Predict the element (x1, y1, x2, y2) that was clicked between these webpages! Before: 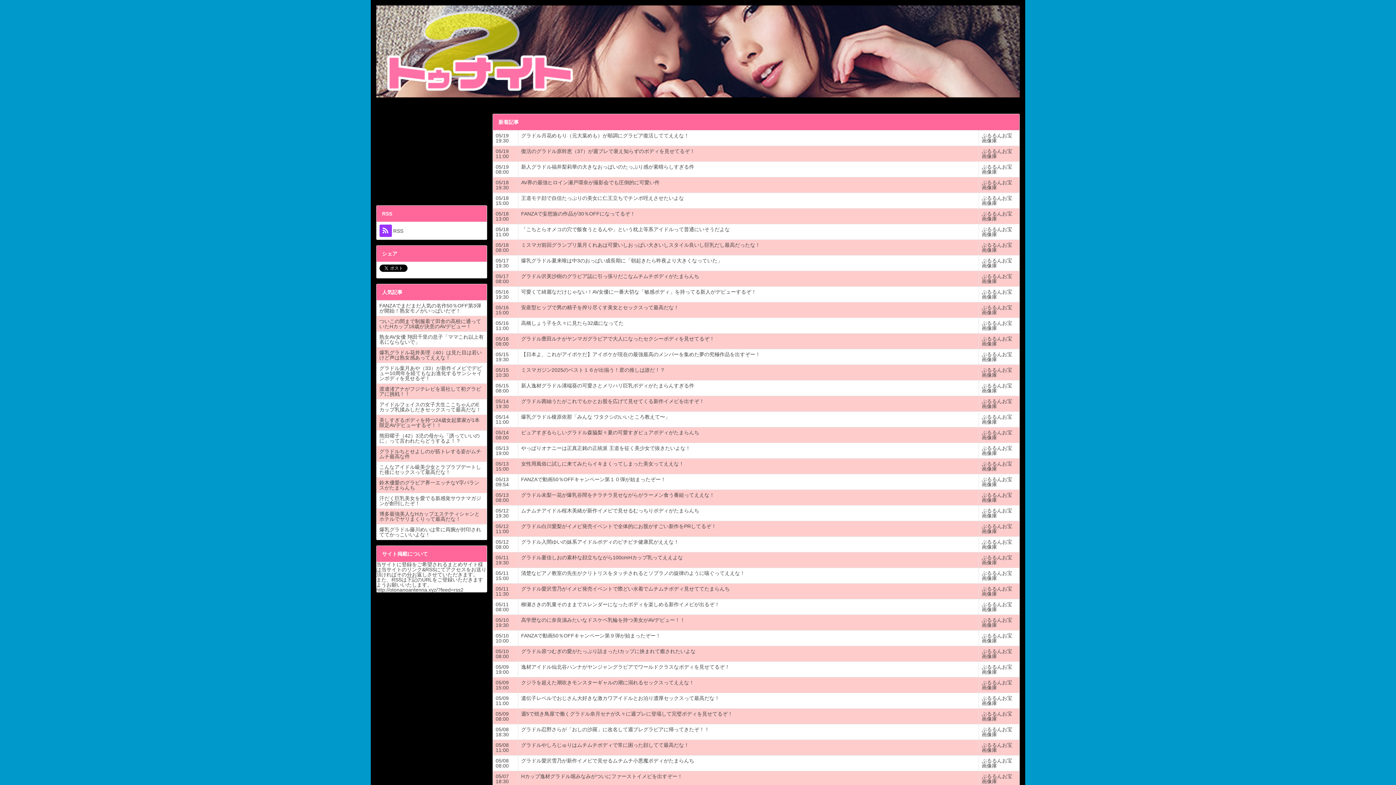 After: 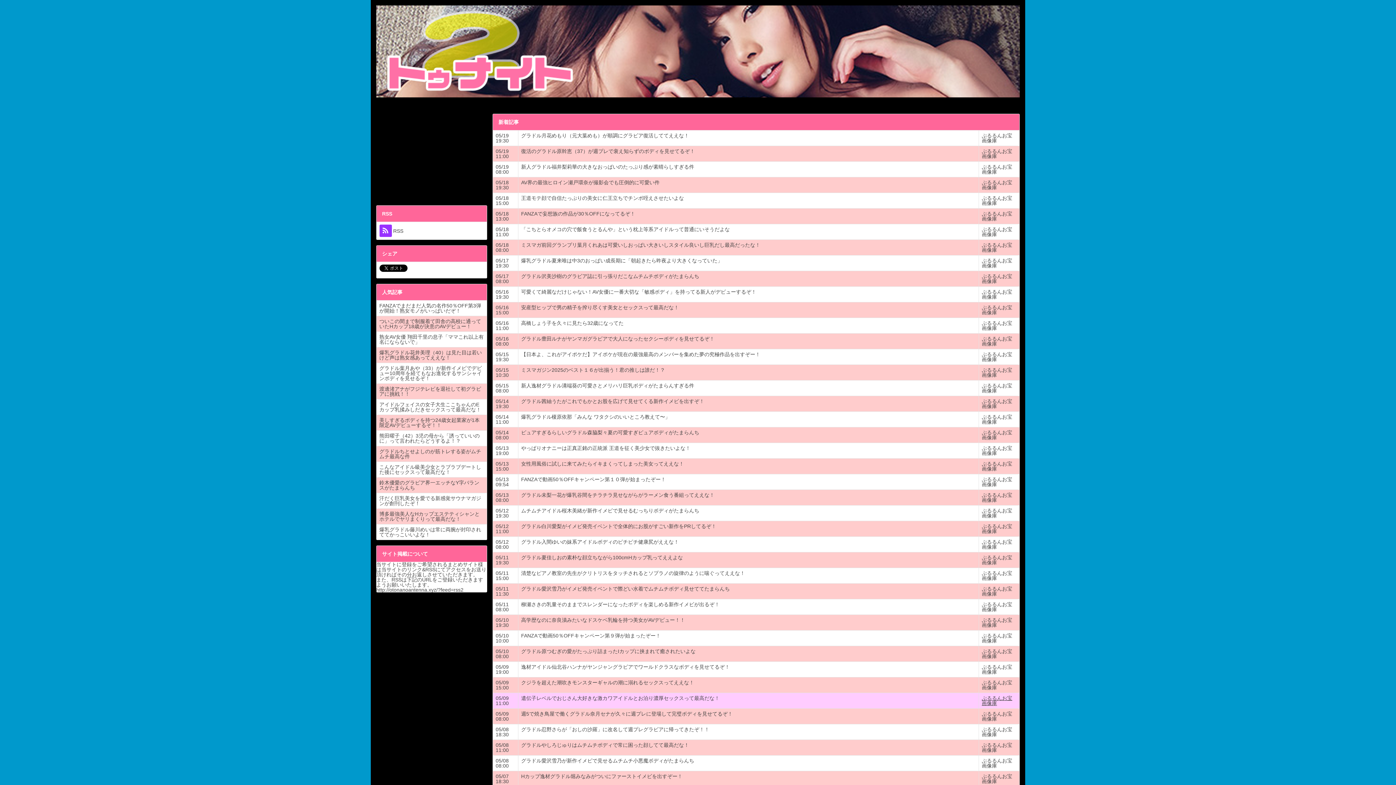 Action: bbox: (978, 693, 1019, 708) label: ぷるるんお宝画像庫